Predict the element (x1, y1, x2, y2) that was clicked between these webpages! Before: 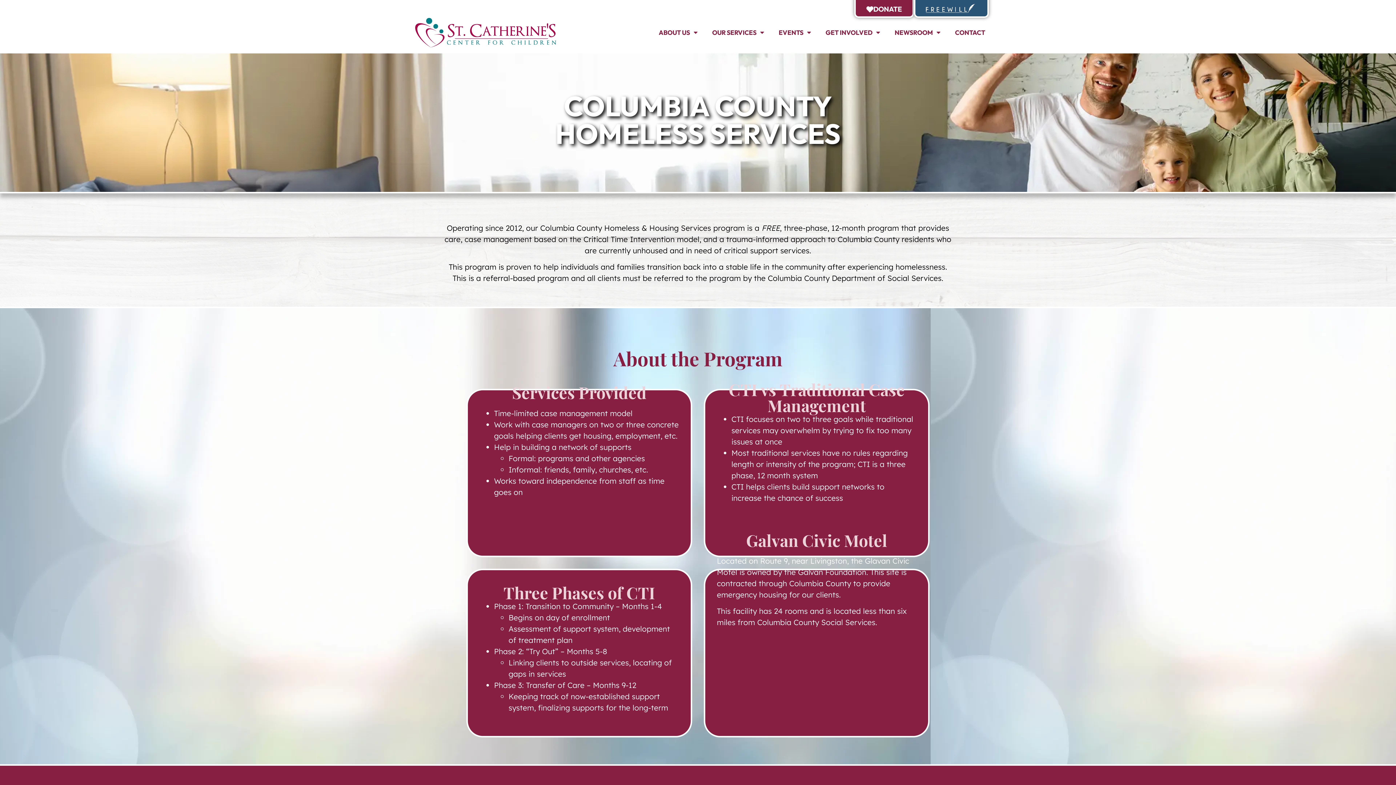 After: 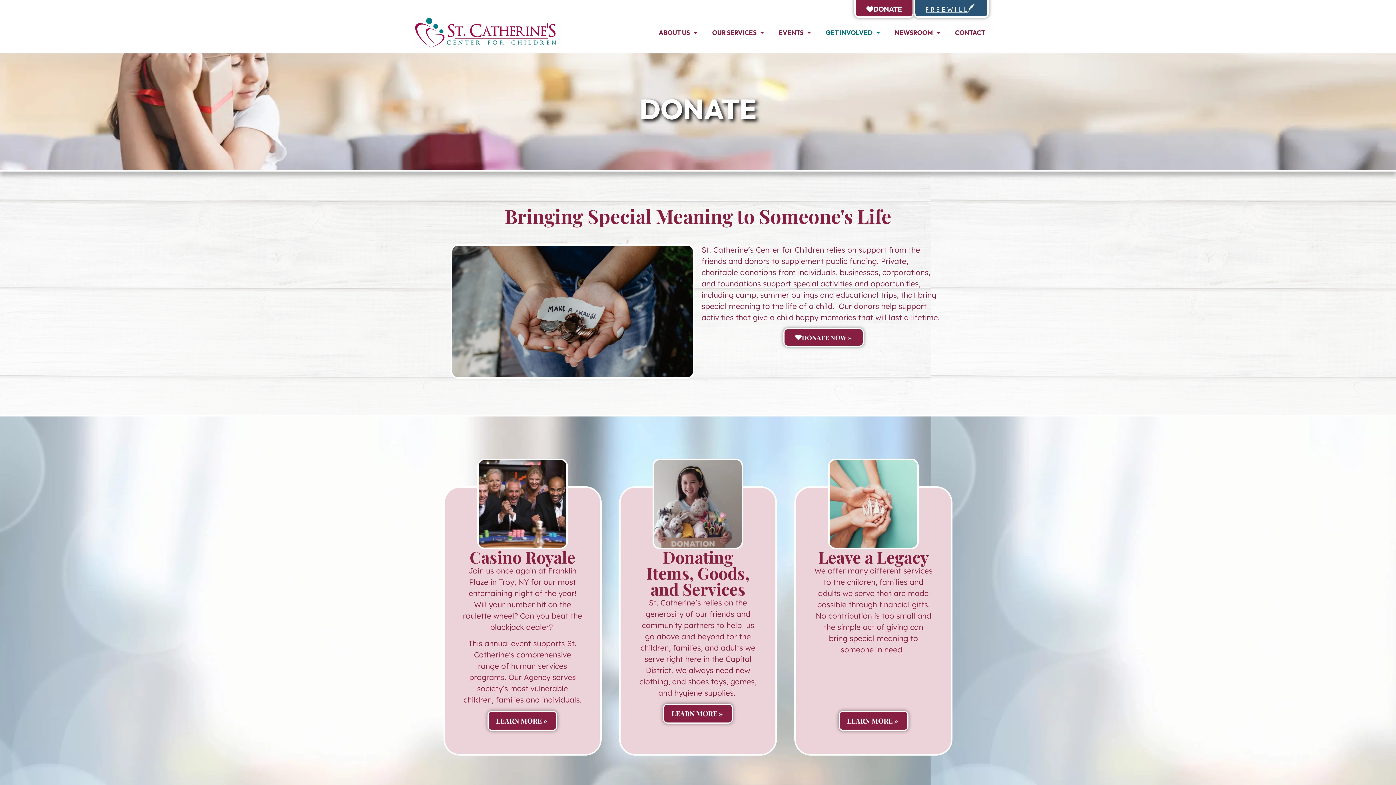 Action: bbox: (854, -9, 914, 17) label: DONATE